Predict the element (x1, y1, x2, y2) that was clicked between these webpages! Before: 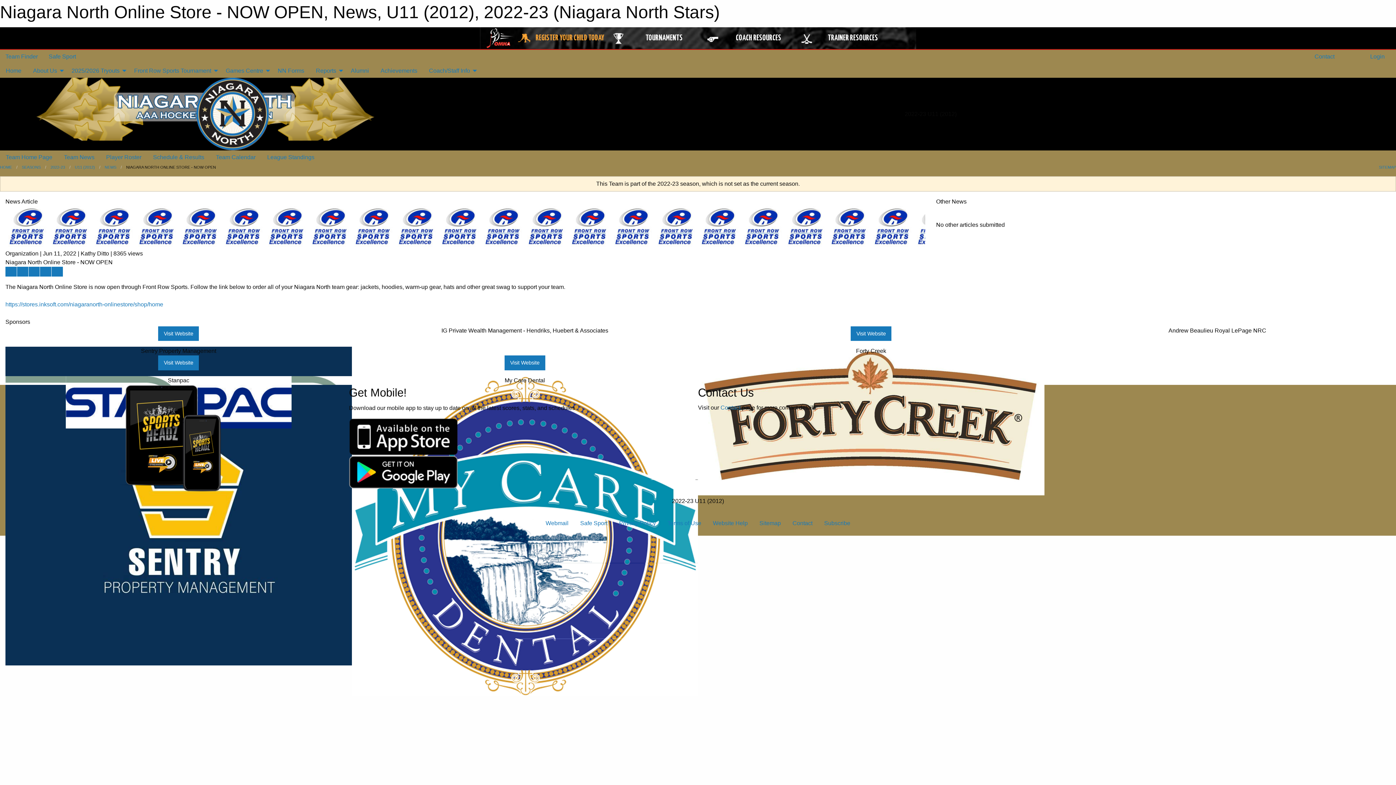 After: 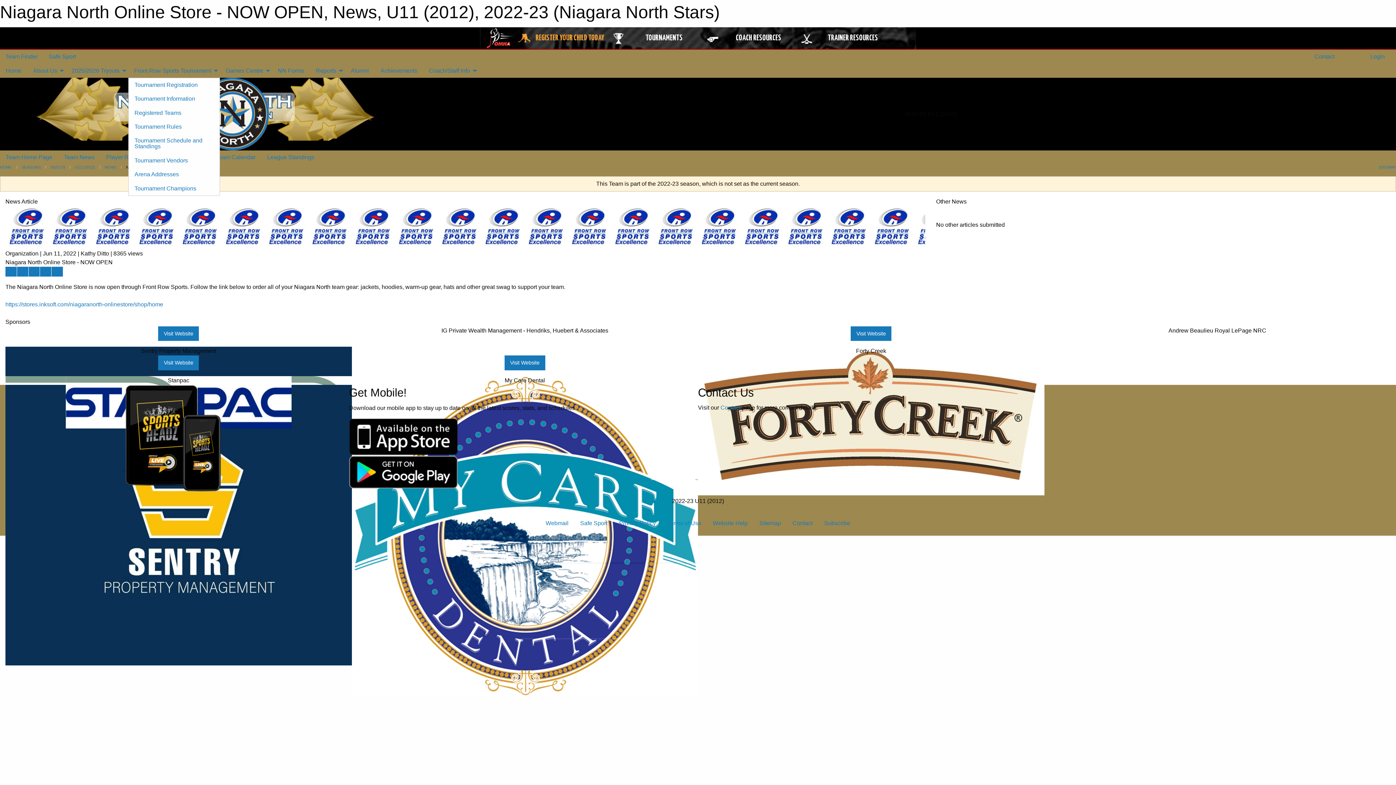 Action: label: Front Row Sports Tournament bbox: (128, 63, 220, 77)